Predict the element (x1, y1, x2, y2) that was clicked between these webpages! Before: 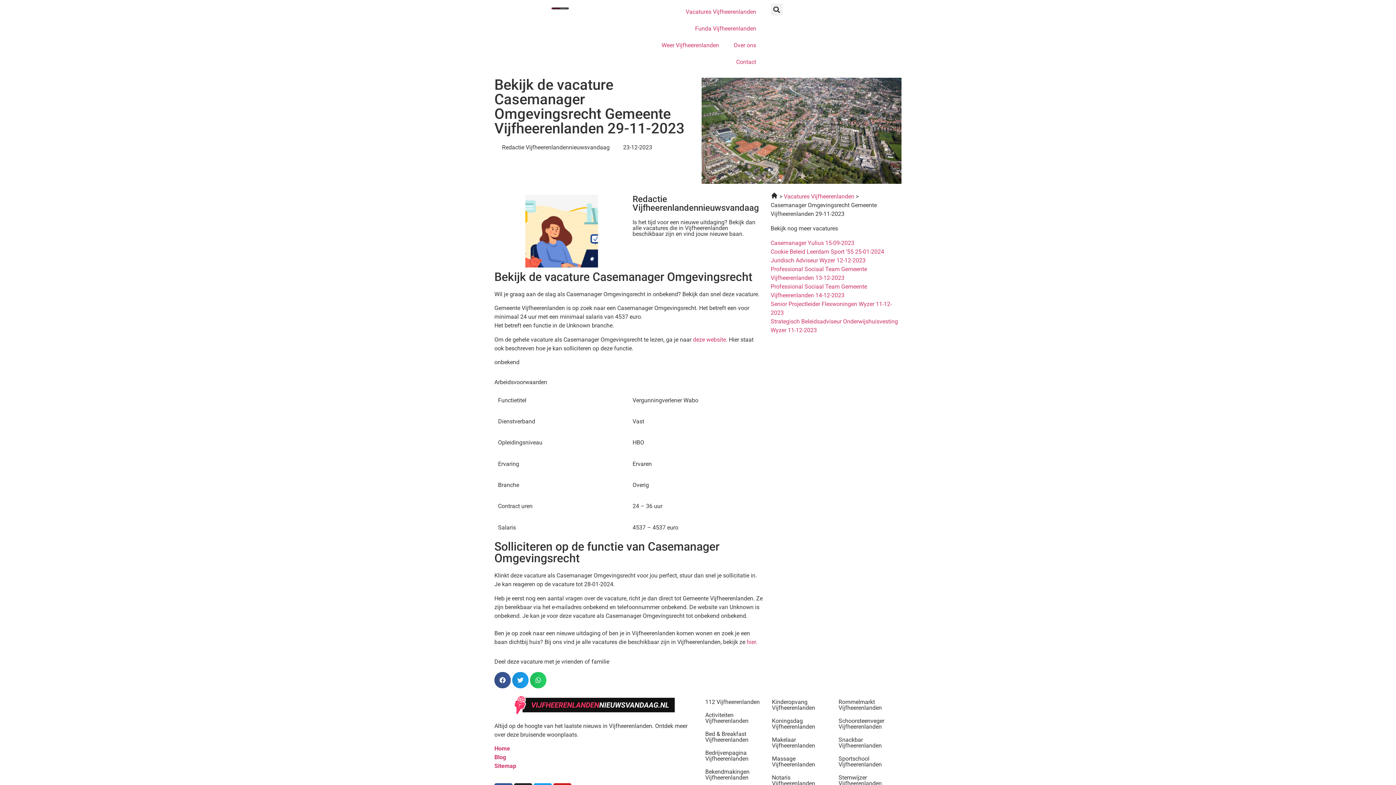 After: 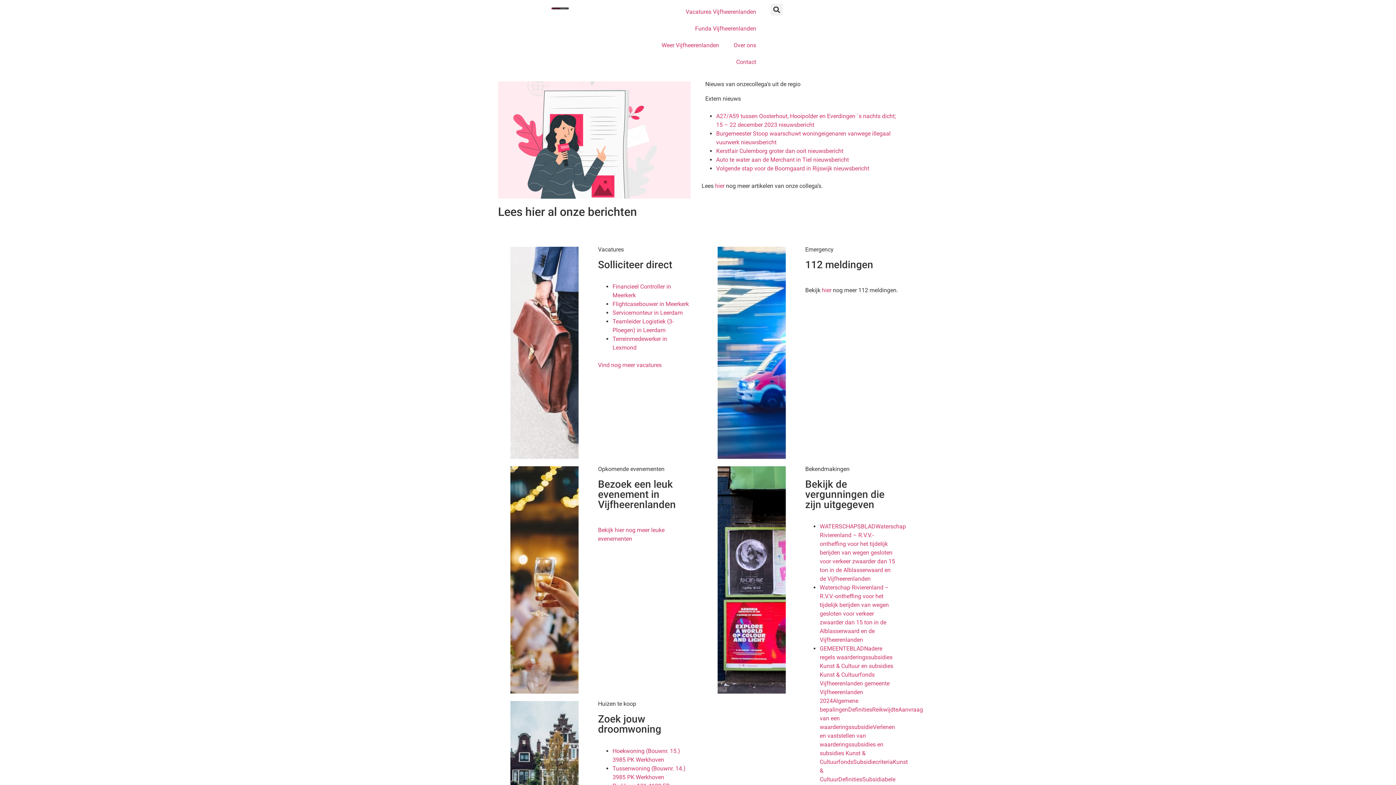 Action: bbox: (494, 754, 506, 761) label: Blog